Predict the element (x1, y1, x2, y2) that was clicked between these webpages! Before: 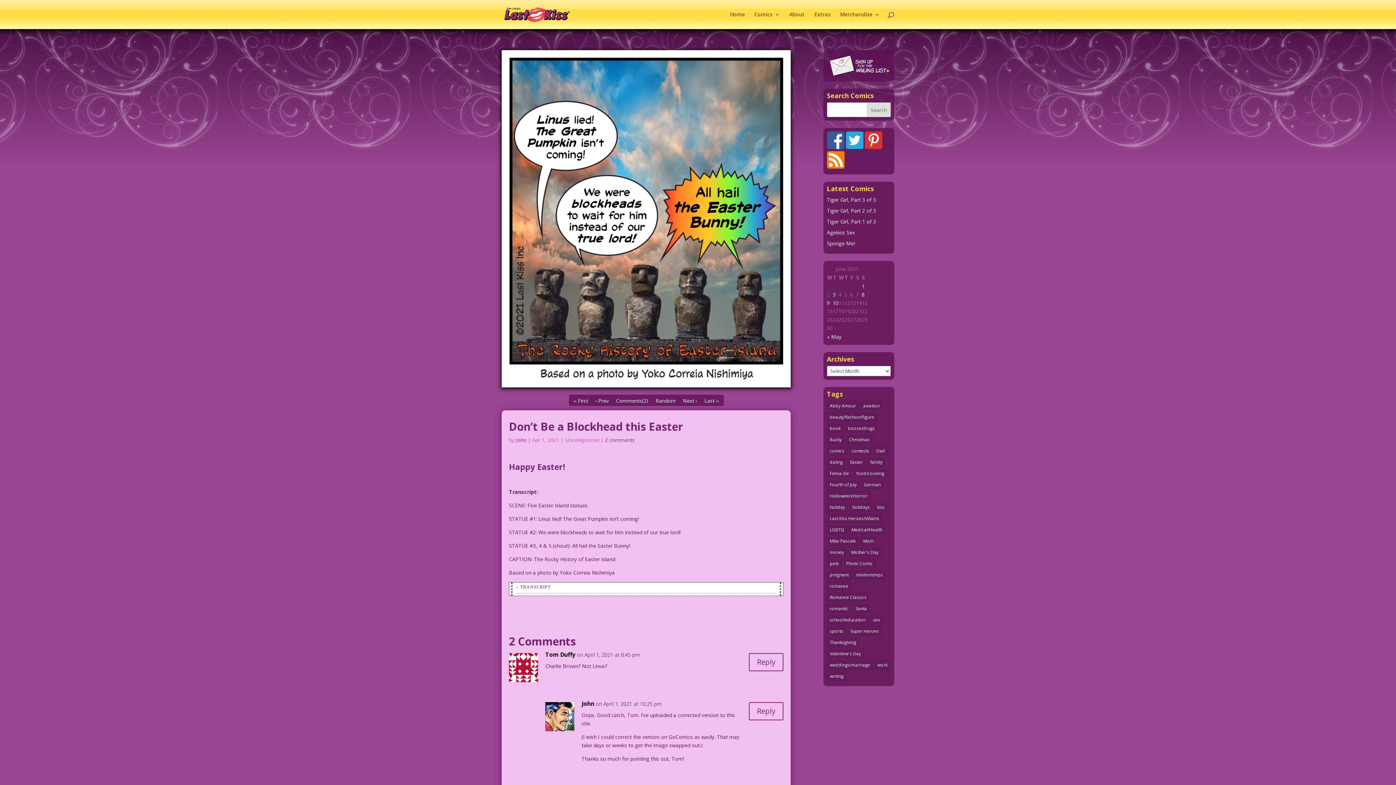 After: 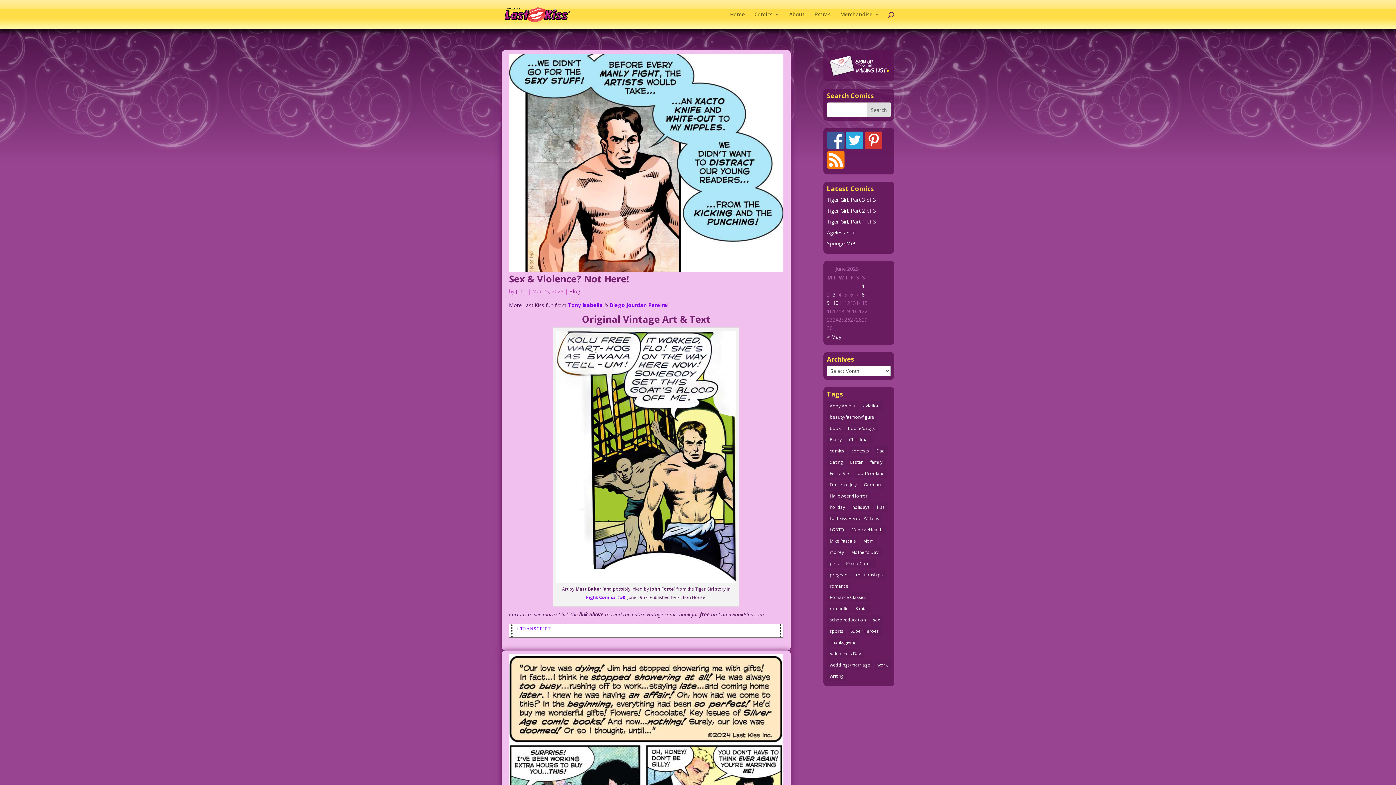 Action: bbox: (827, 446, 847, 455) label: comics (69 items)